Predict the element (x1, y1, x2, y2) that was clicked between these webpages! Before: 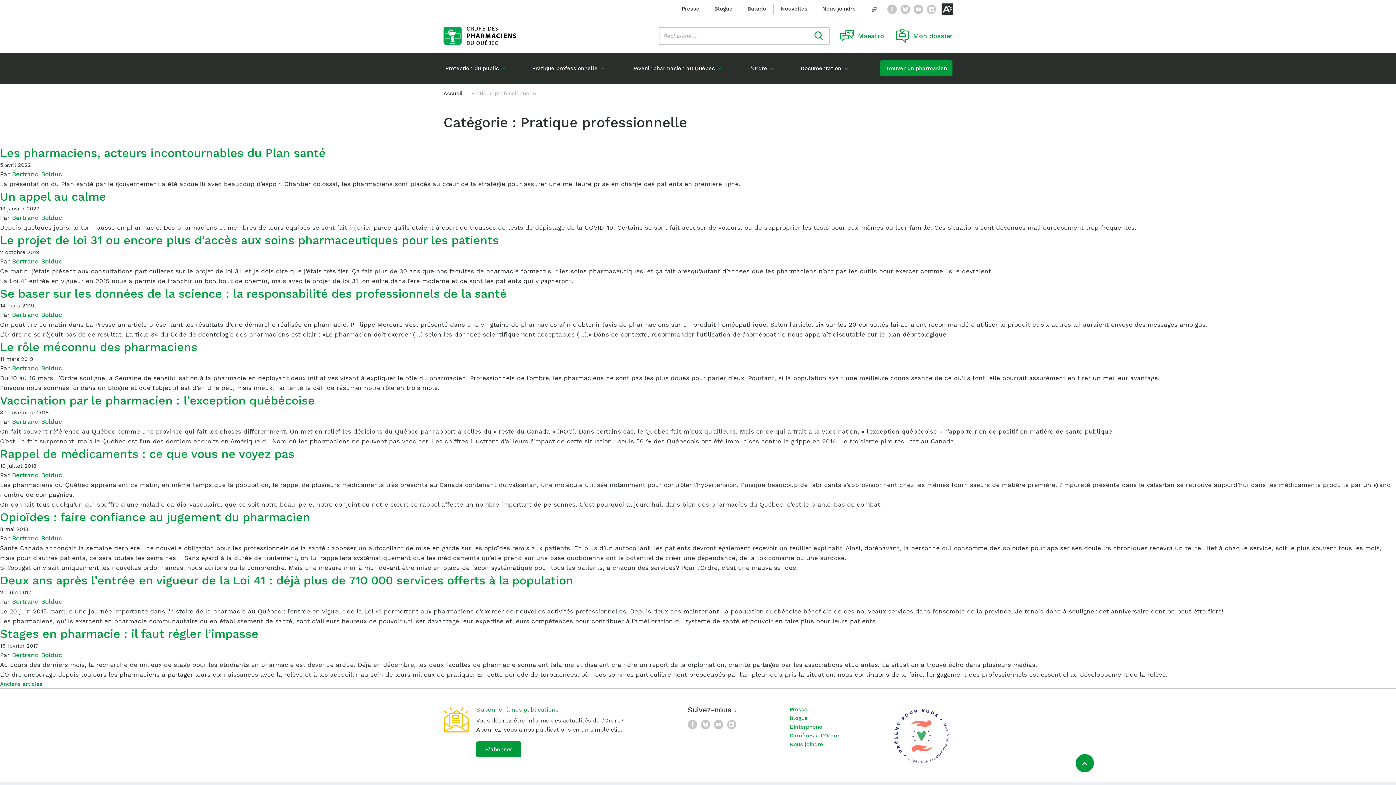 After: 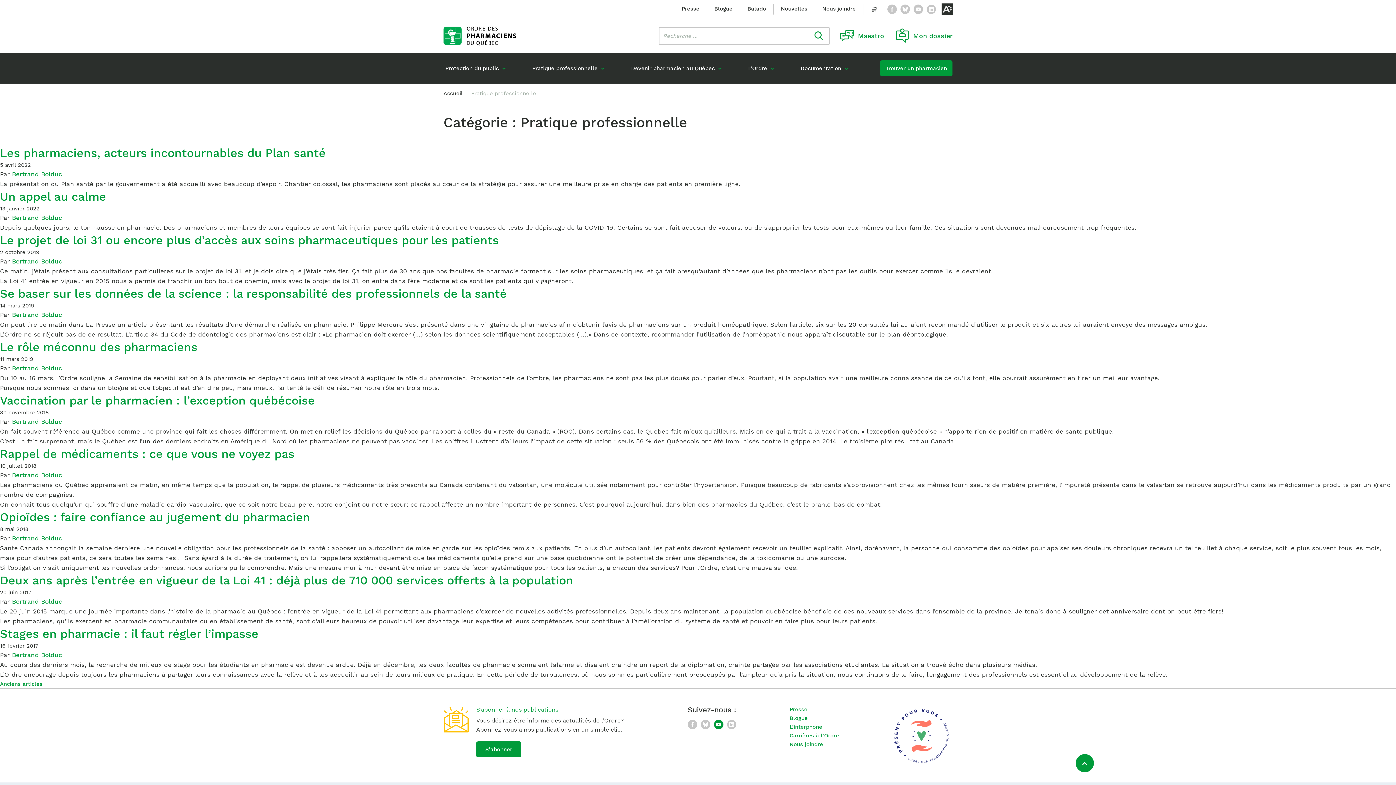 Action: label: YouTube bbox: (714, 720, 723, 729)